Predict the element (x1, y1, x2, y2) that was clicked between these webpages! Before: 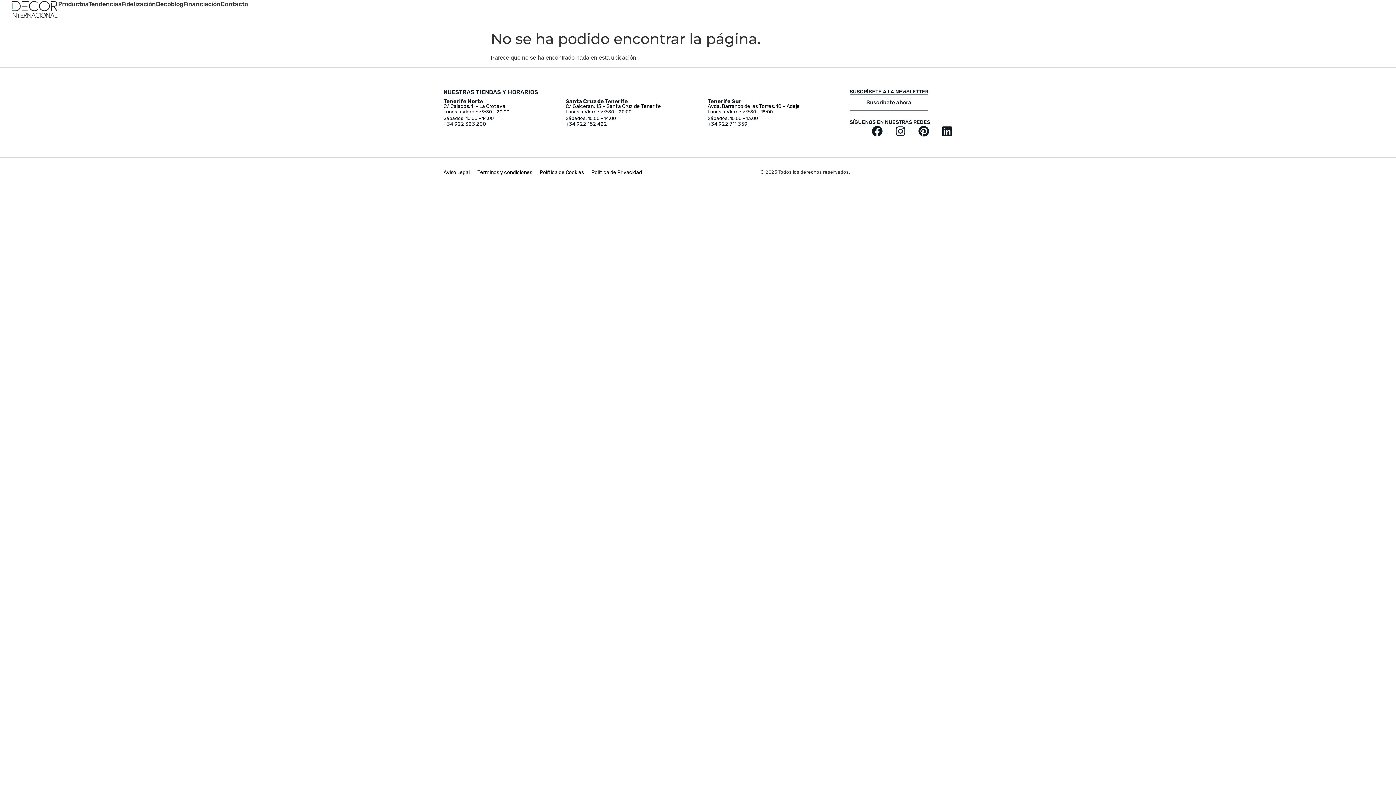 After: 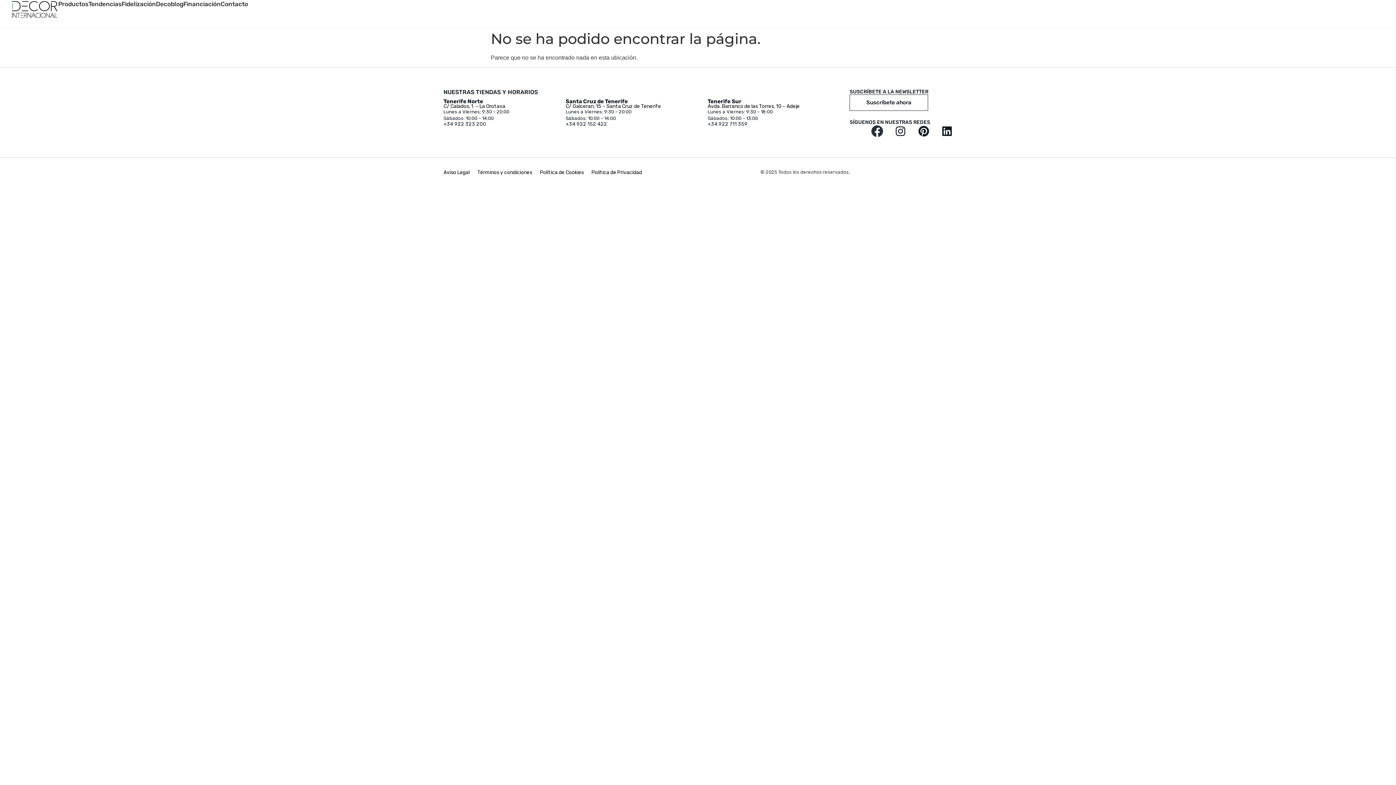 Action: bbox: (872, 125, 882, 136) label: Facebook